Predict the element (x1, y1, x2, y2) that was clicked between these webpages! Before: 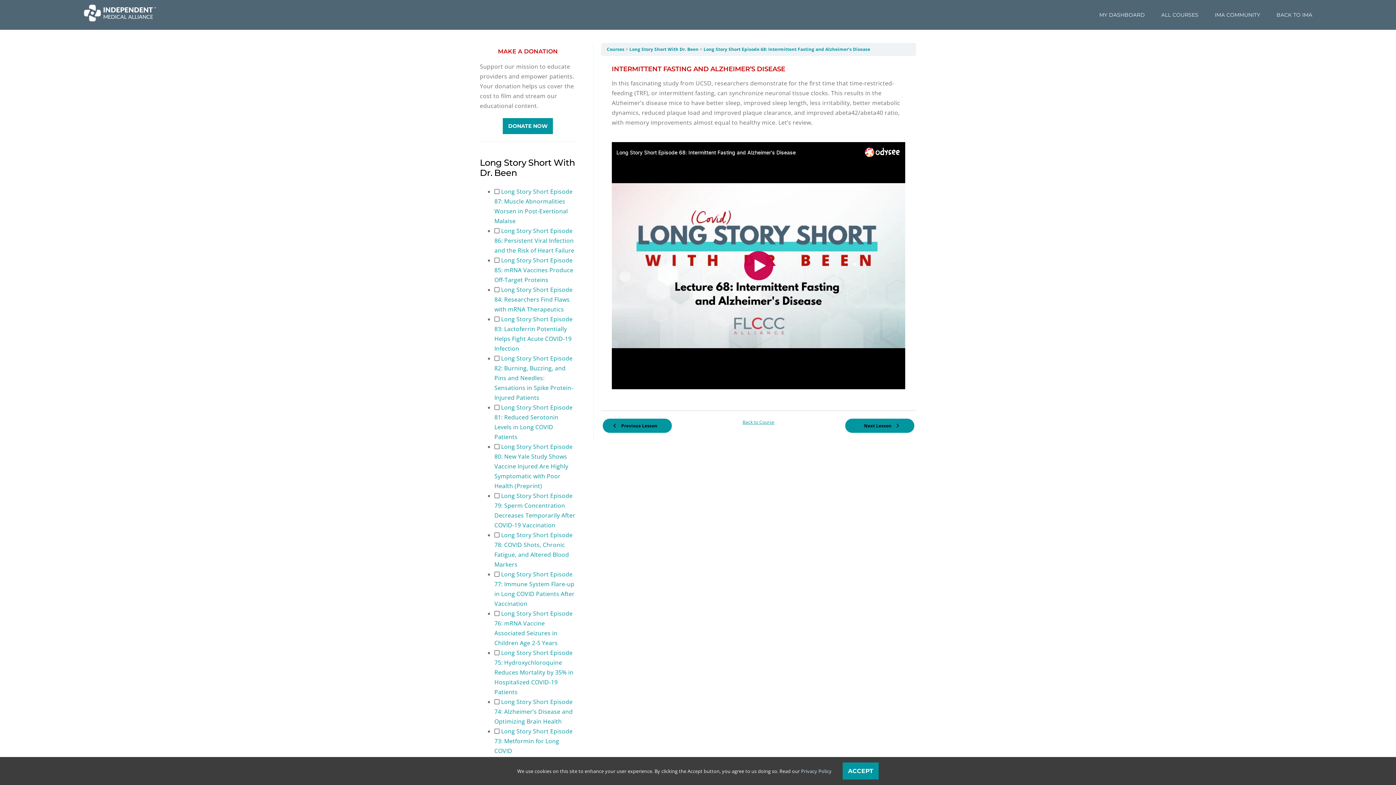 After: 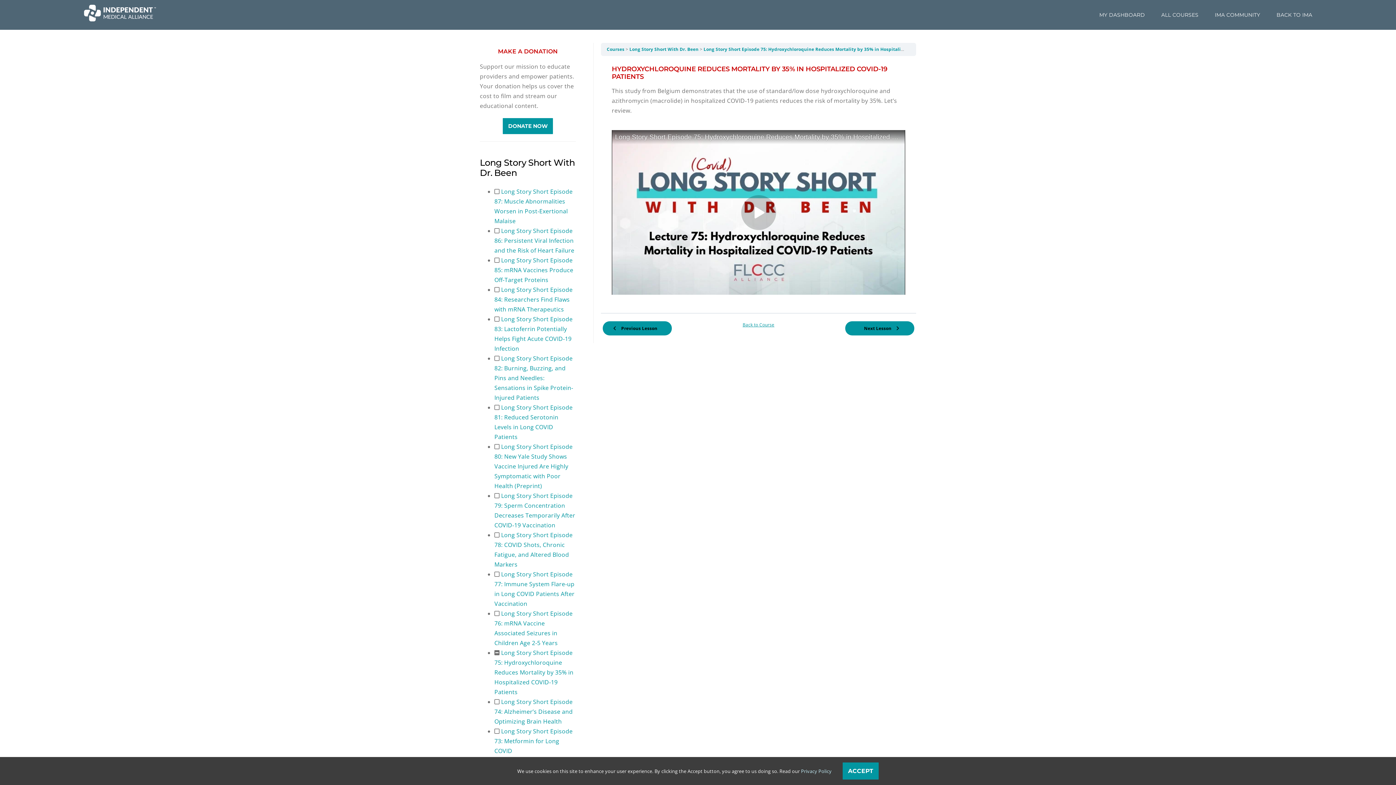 Action: label: Long Story Short Episode 75: Hydroxychloroquine Reduces Mortality by 35% in Hospitalized COVID-19 Patients bbox: (494, 649, 573, 696)